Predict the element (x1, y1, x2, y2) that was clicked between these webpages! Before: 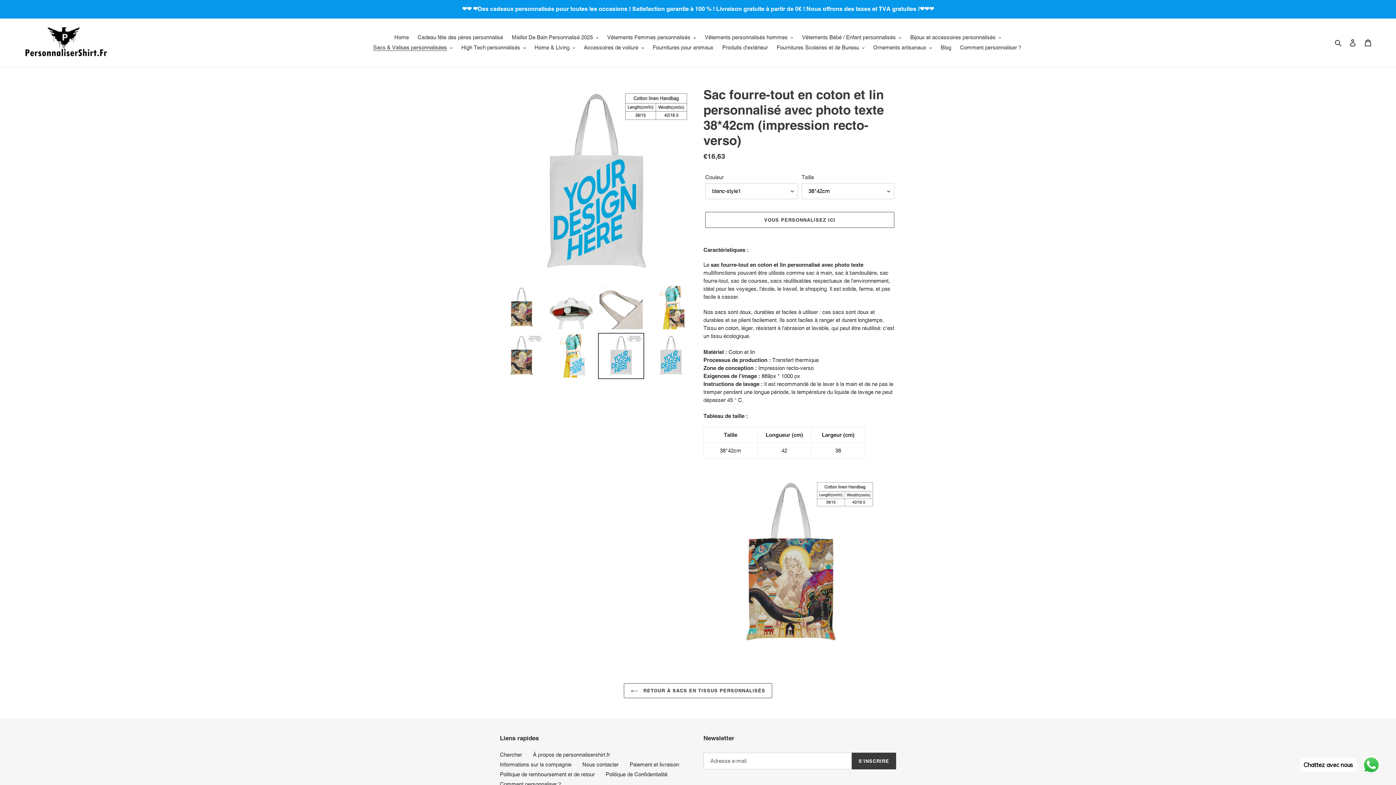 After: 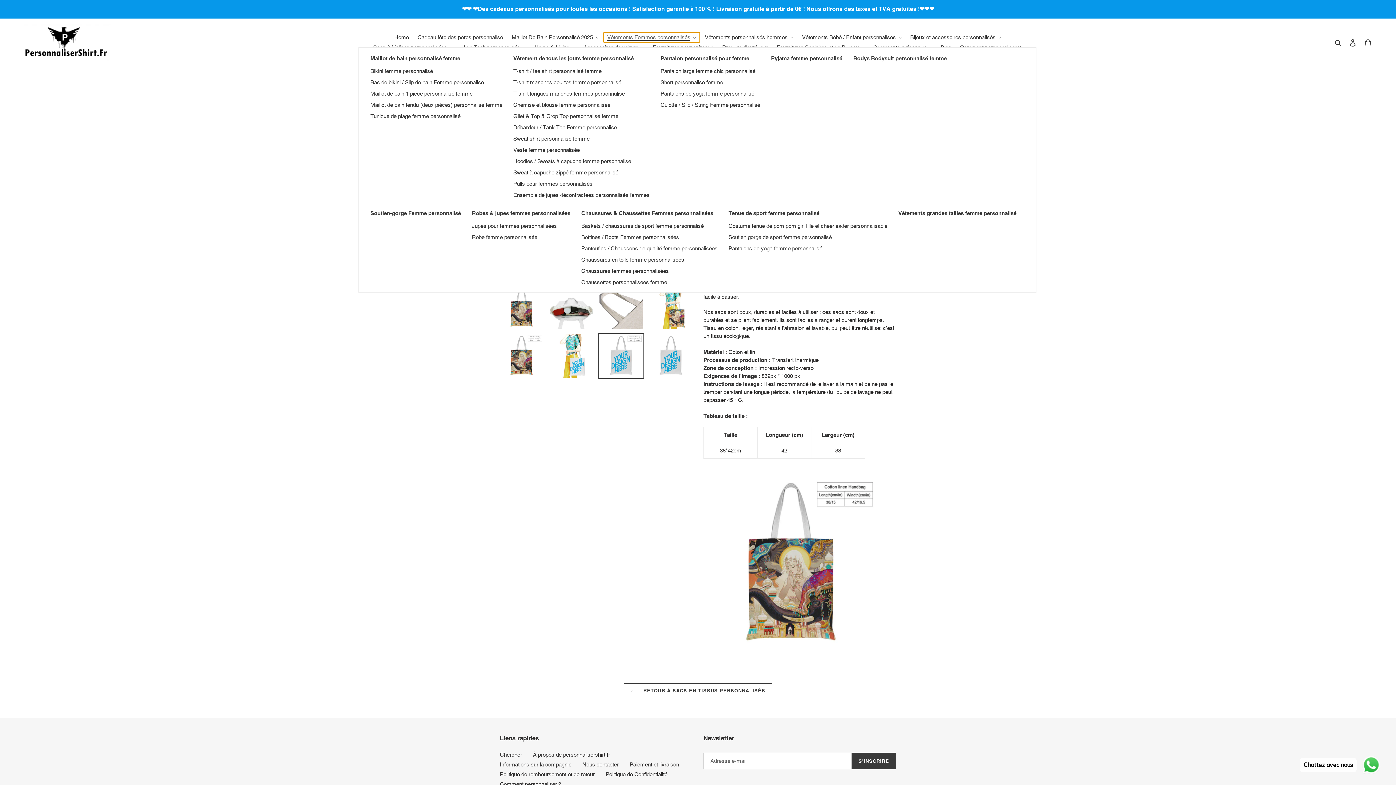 Action: bbox: (603, 32, 699, 42) label: Vêtements Femmes personnalisés